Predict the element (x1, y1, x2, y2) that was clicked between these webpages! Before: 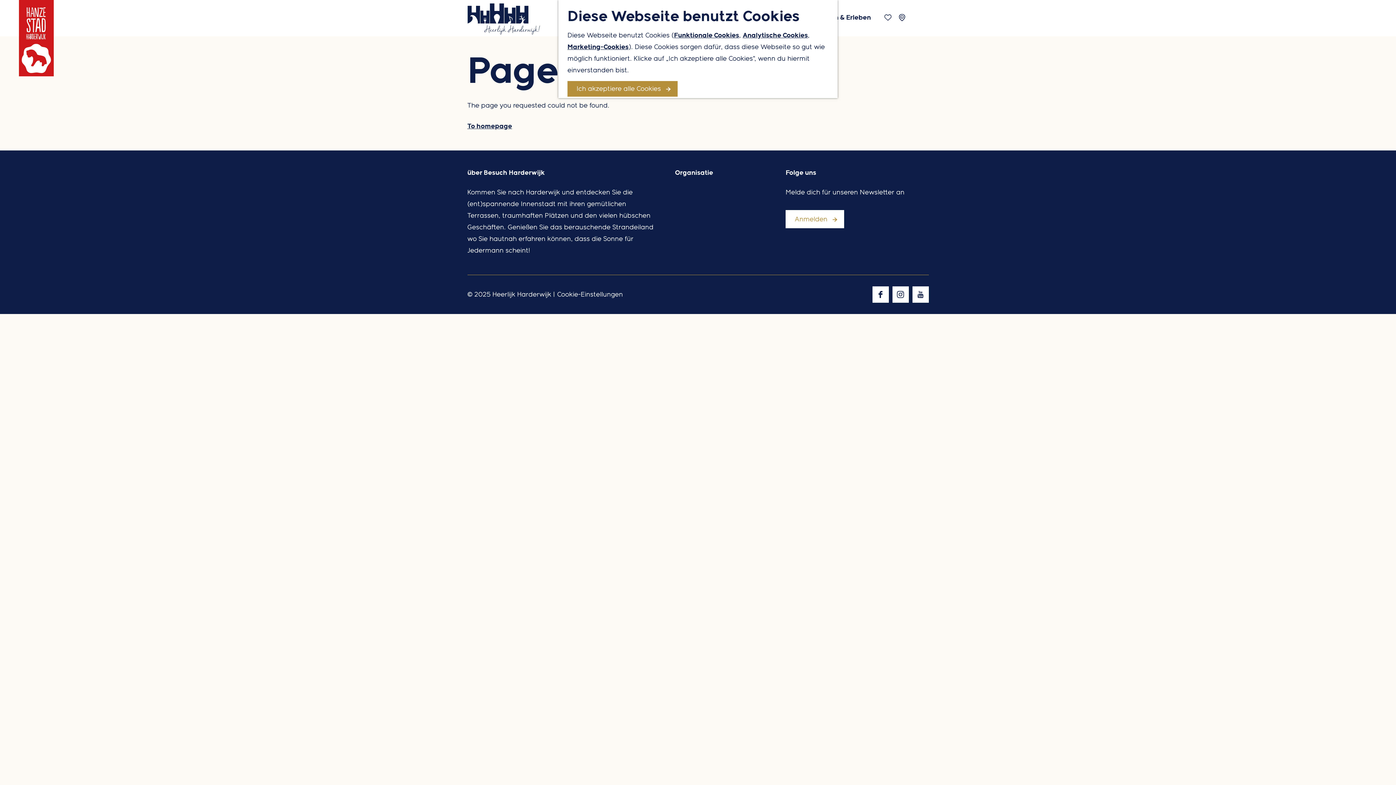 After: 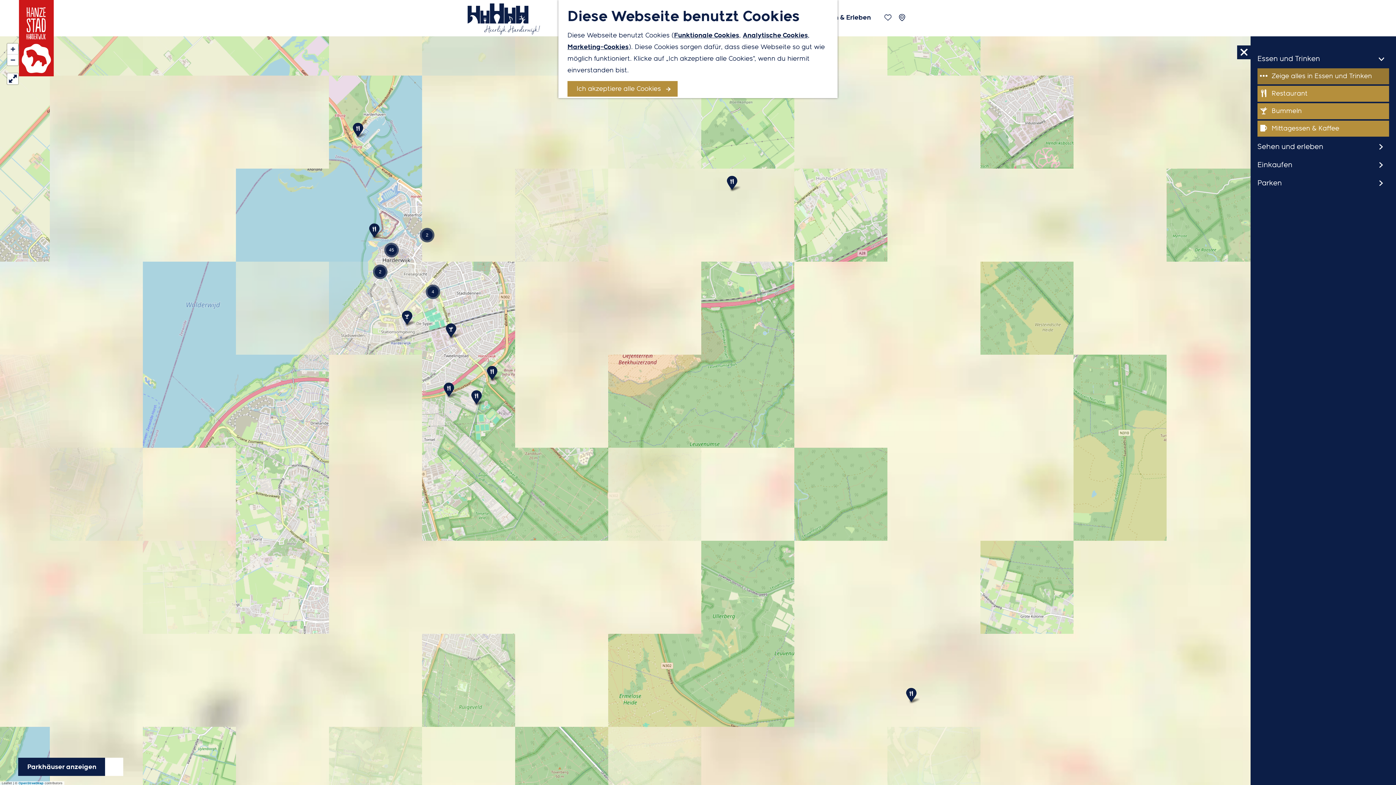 Action: bbox: (898, 12, 906, 24) label: Karte